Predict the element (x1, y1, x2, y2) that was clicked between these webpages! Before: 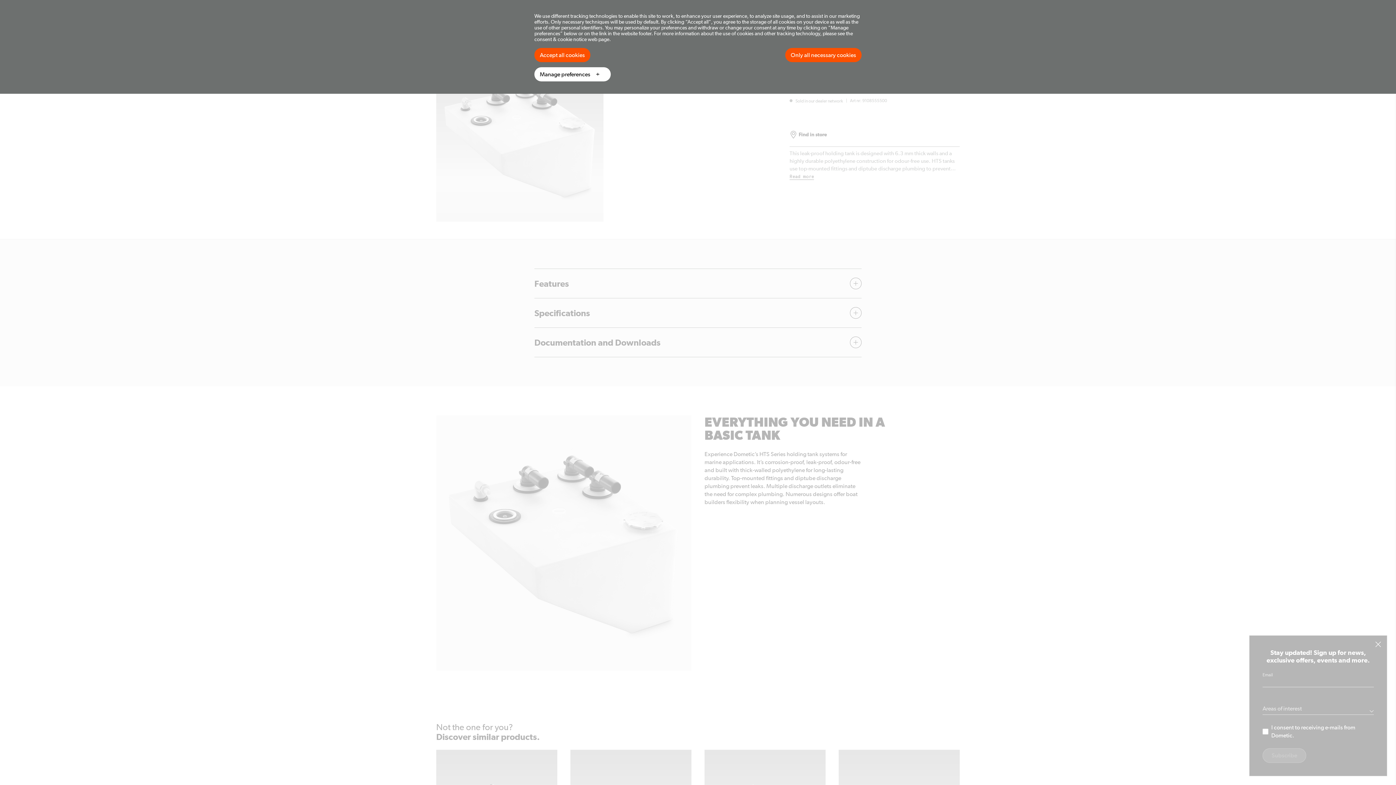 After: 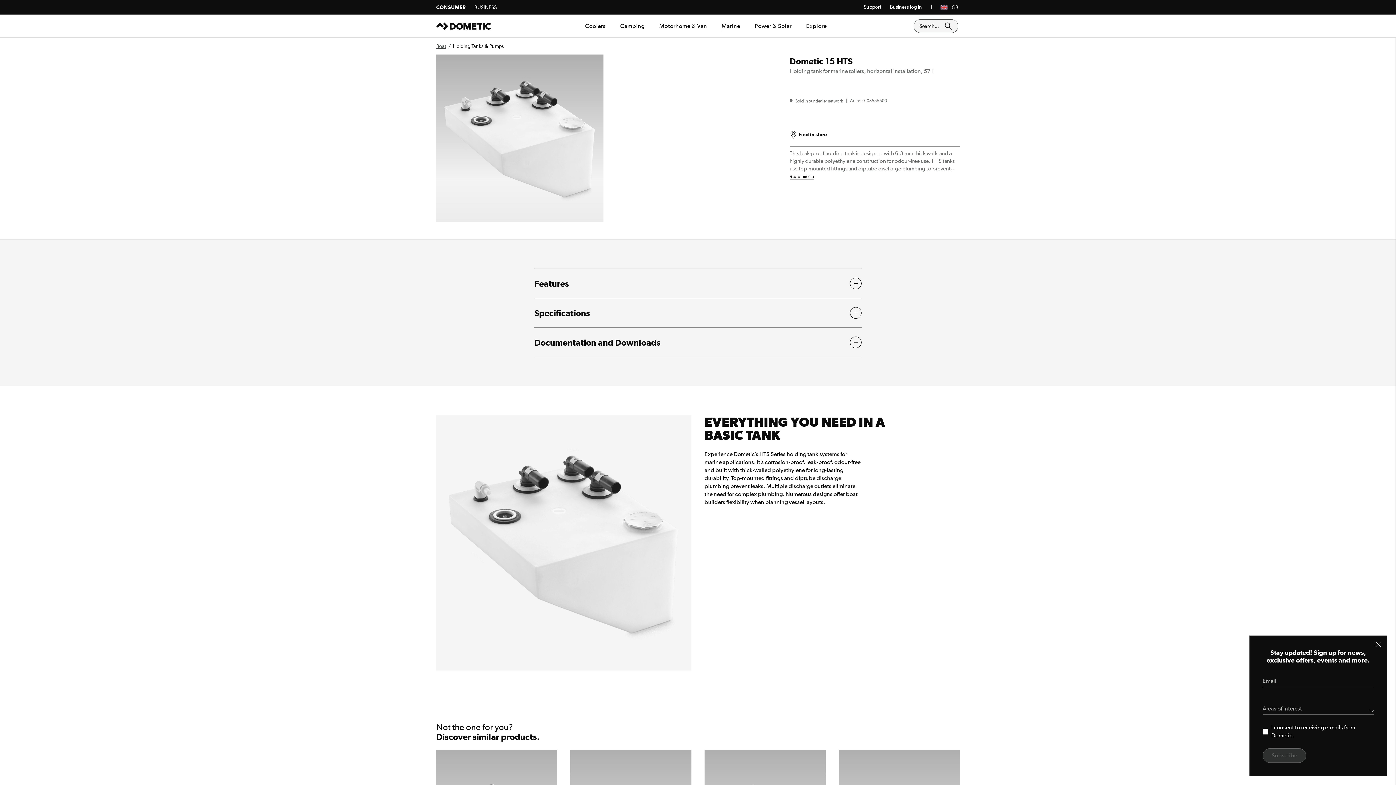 Action: label: Accept all cookies bbox: (534, 48, 590, 62)